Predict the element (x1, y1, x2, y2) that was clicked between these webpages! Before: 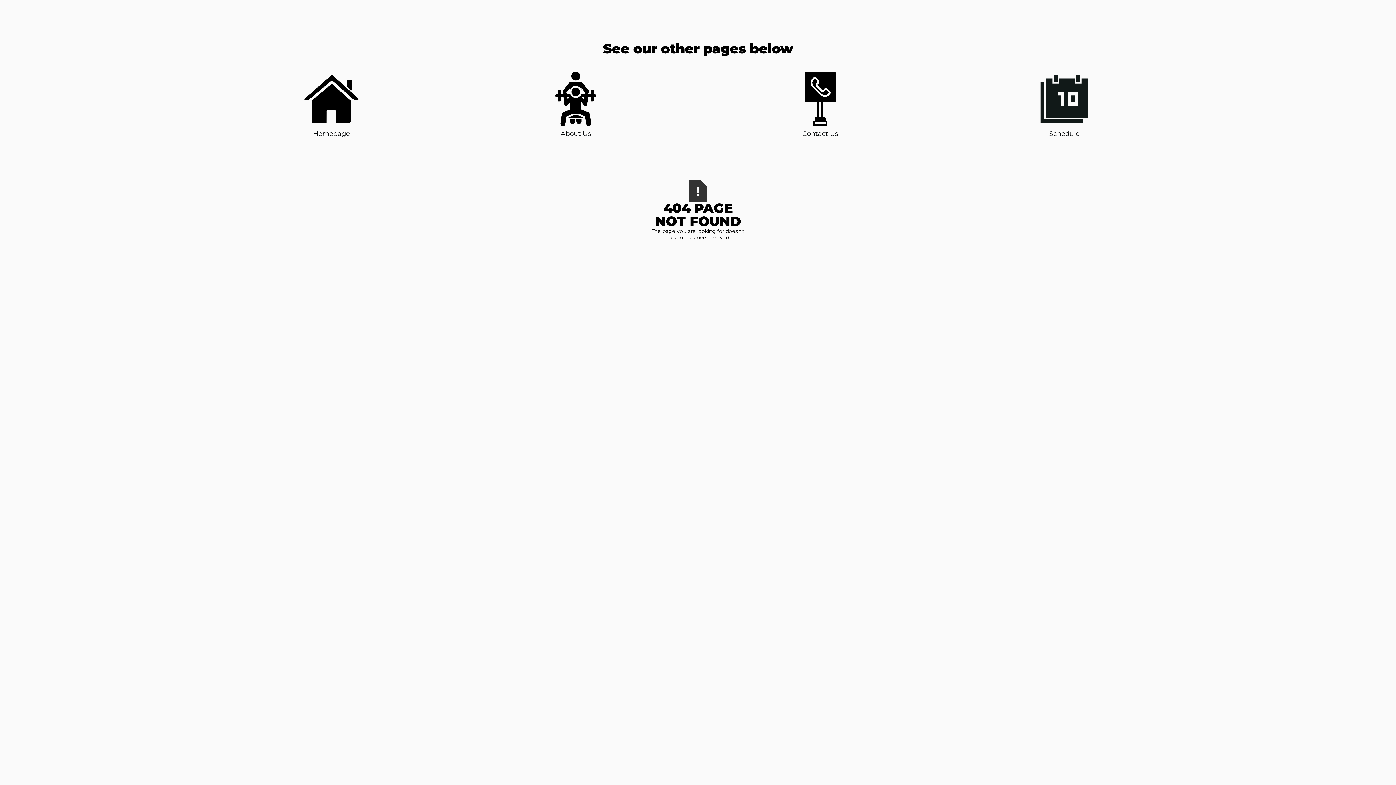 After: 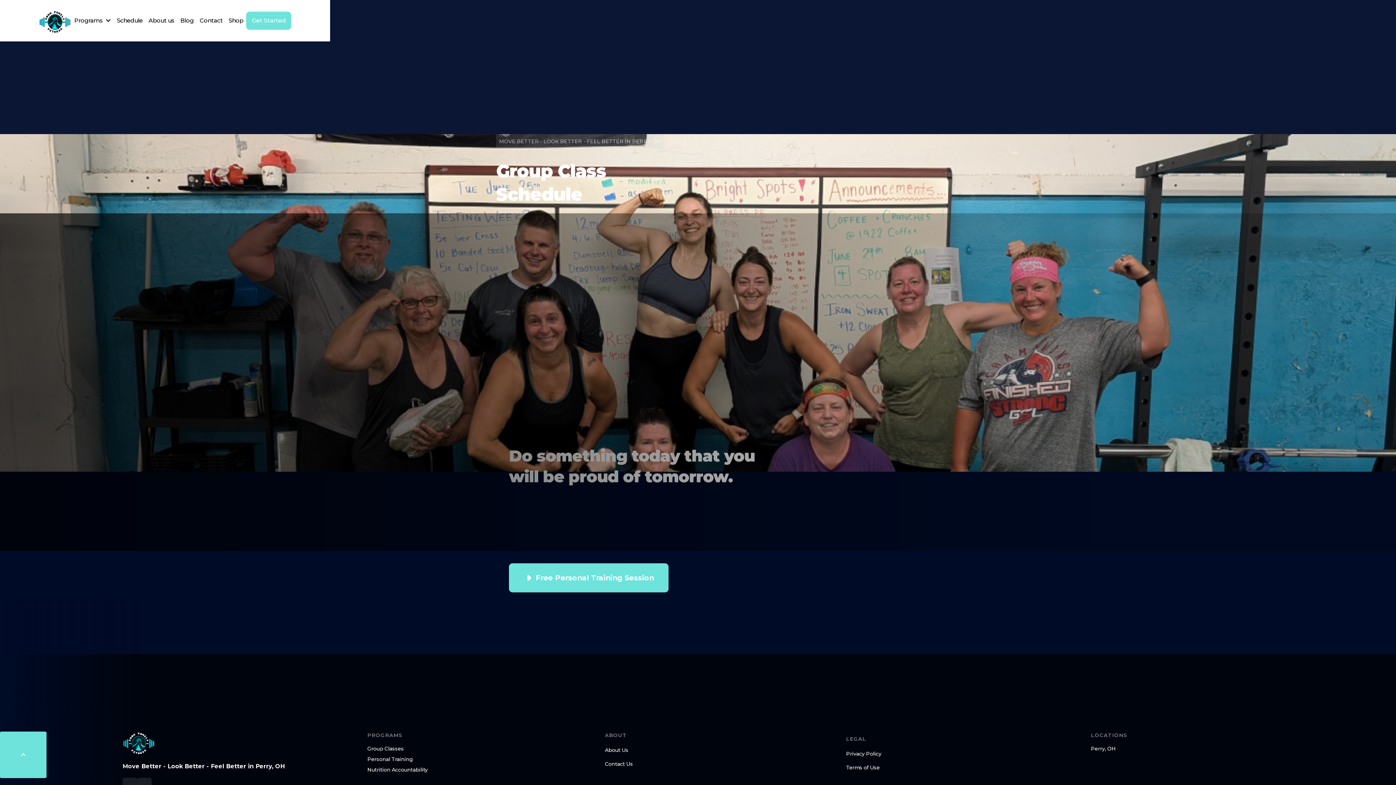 Action: bbox: (1037, 71, 1092, 138) label: Schedule